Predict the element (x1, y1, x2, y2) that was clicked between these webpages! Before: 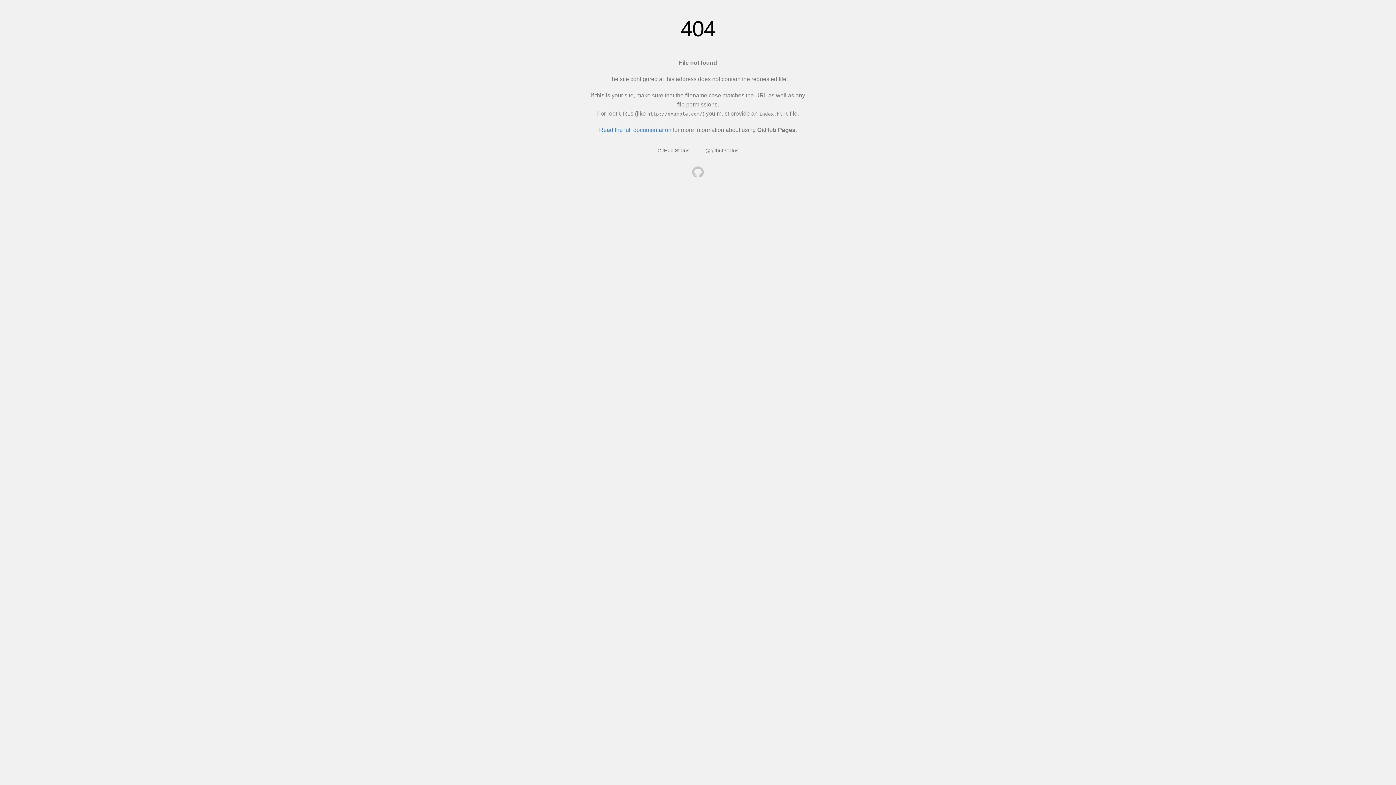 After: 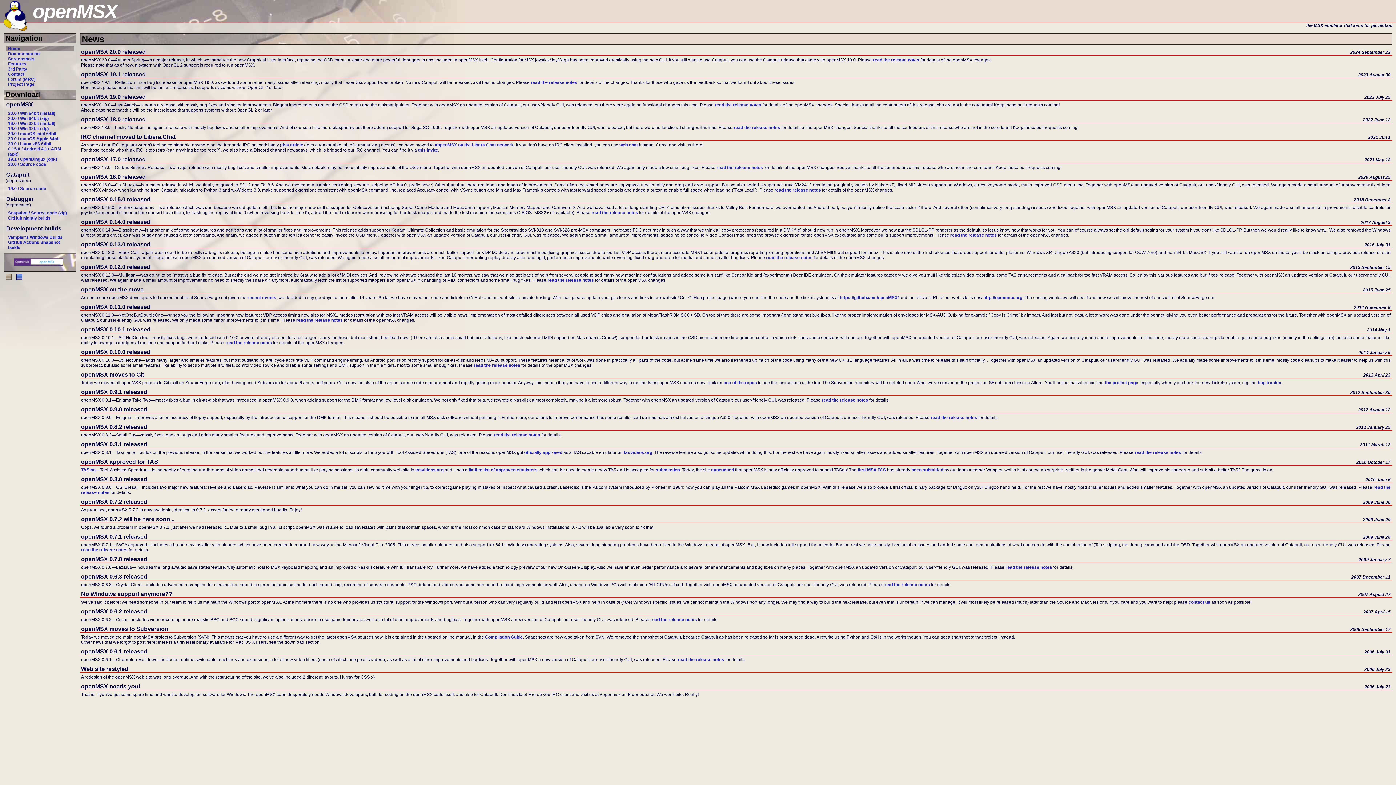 Action: bbox: (692, 166, 704, 179)